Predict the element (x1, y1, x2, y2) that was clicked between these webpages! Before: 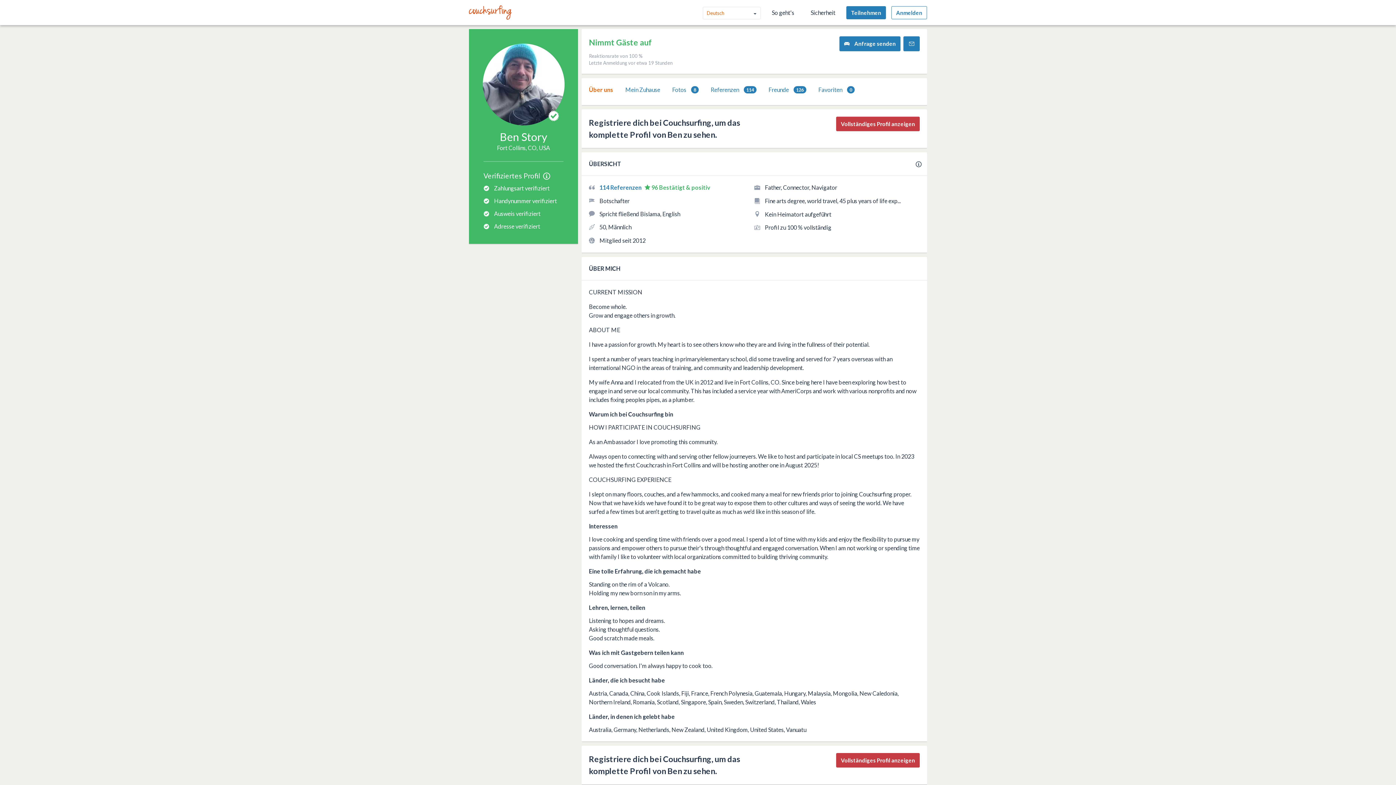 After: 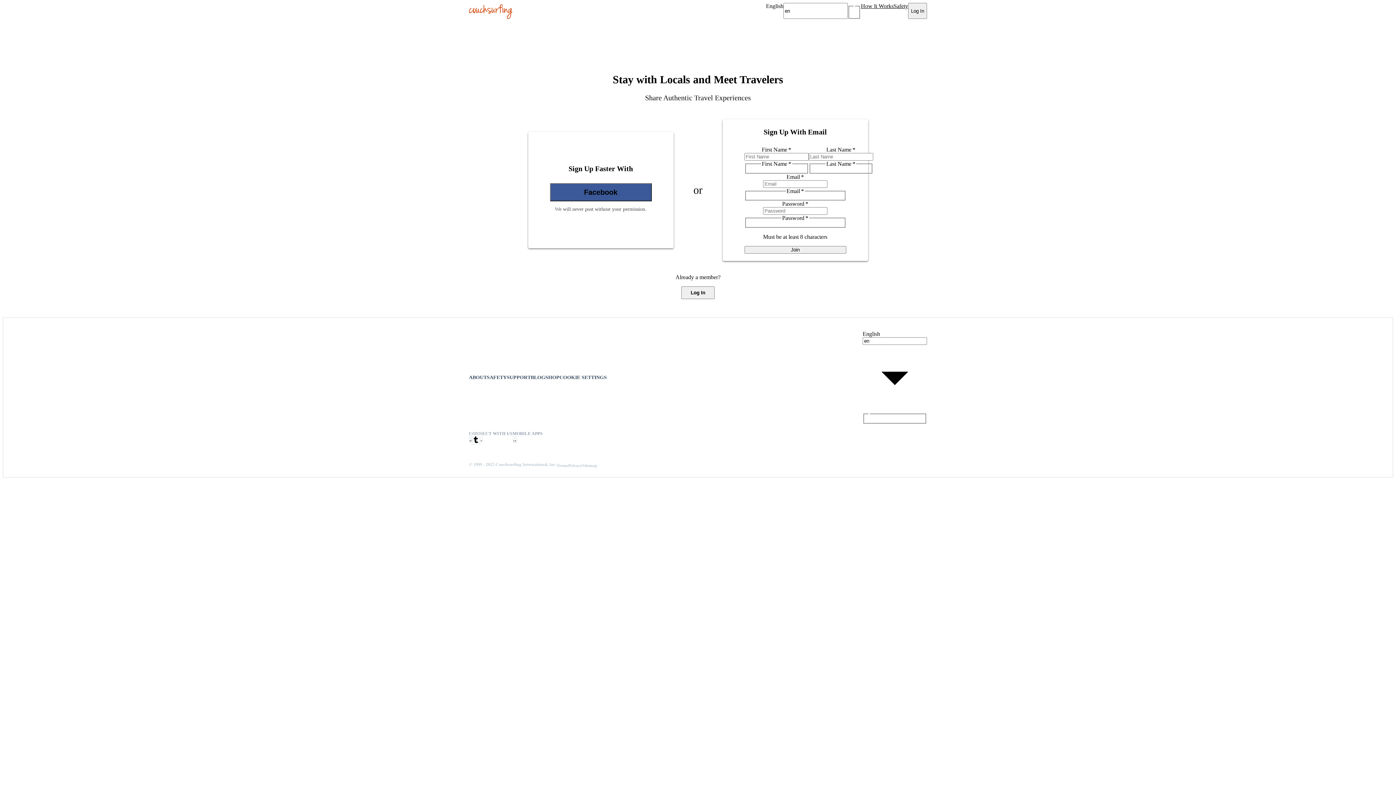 Action: label: Referenzen 114 bbox: (710, 85, 756, 94)